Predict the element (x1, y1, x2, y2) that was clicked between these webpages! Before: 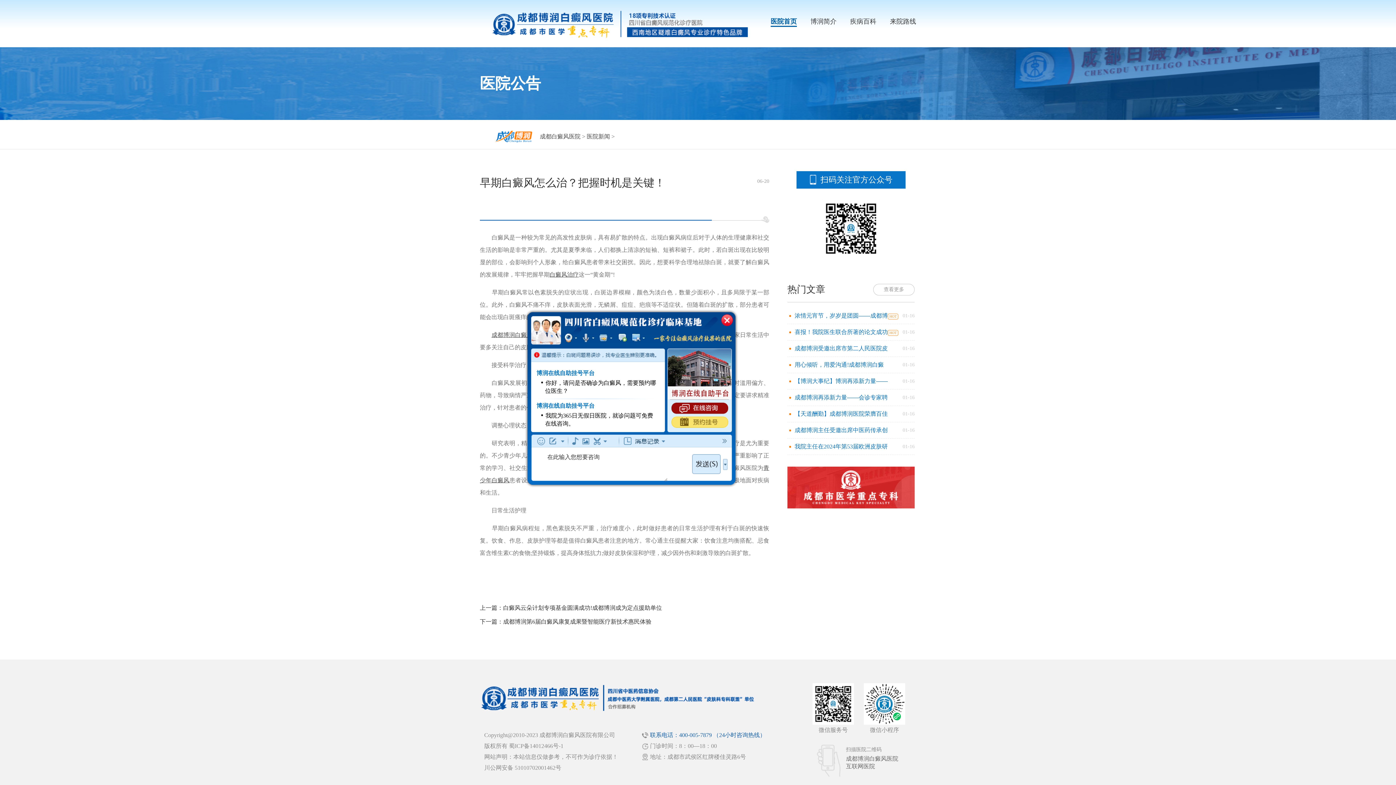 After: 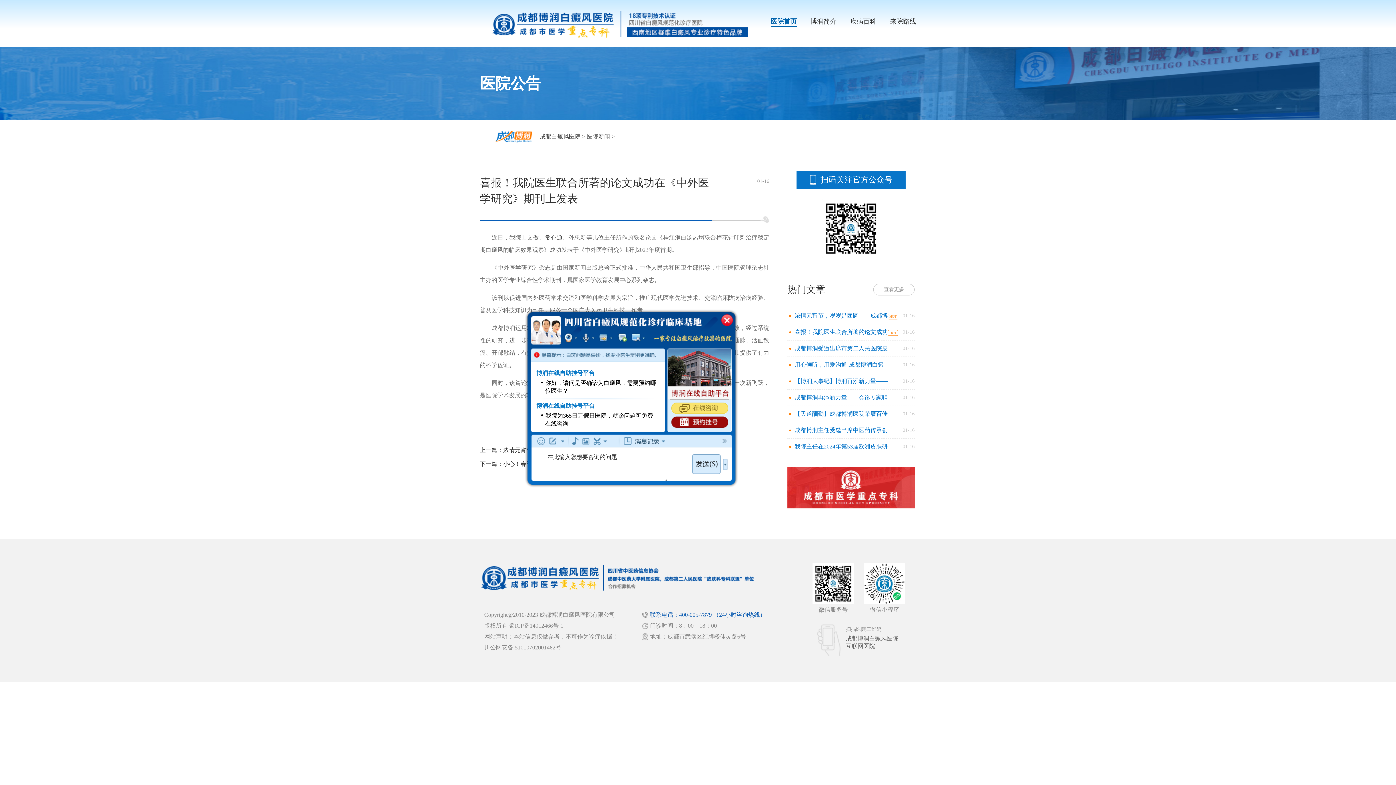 Action: bbox: (794, 329, 898, 335) label: 喜报！我院医生联合所著的论文成功